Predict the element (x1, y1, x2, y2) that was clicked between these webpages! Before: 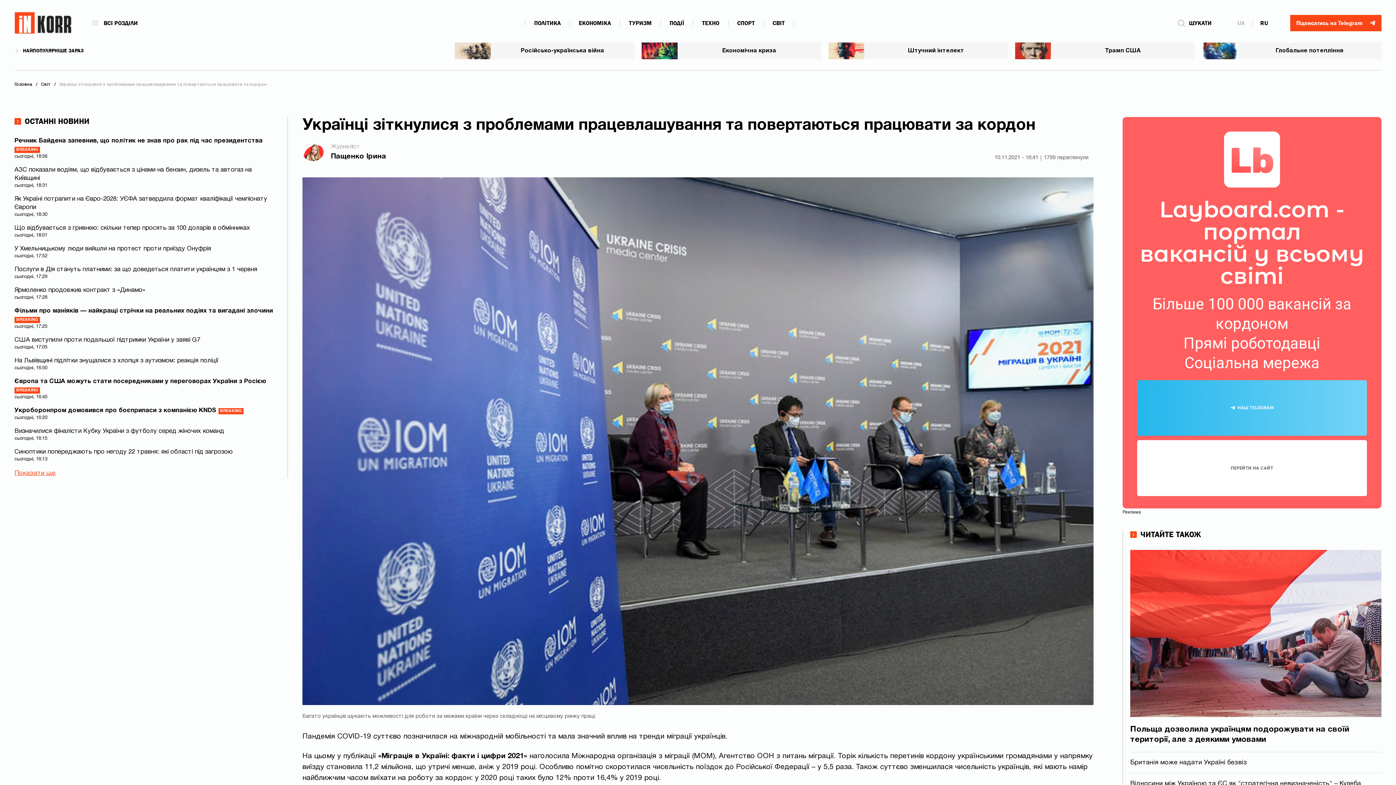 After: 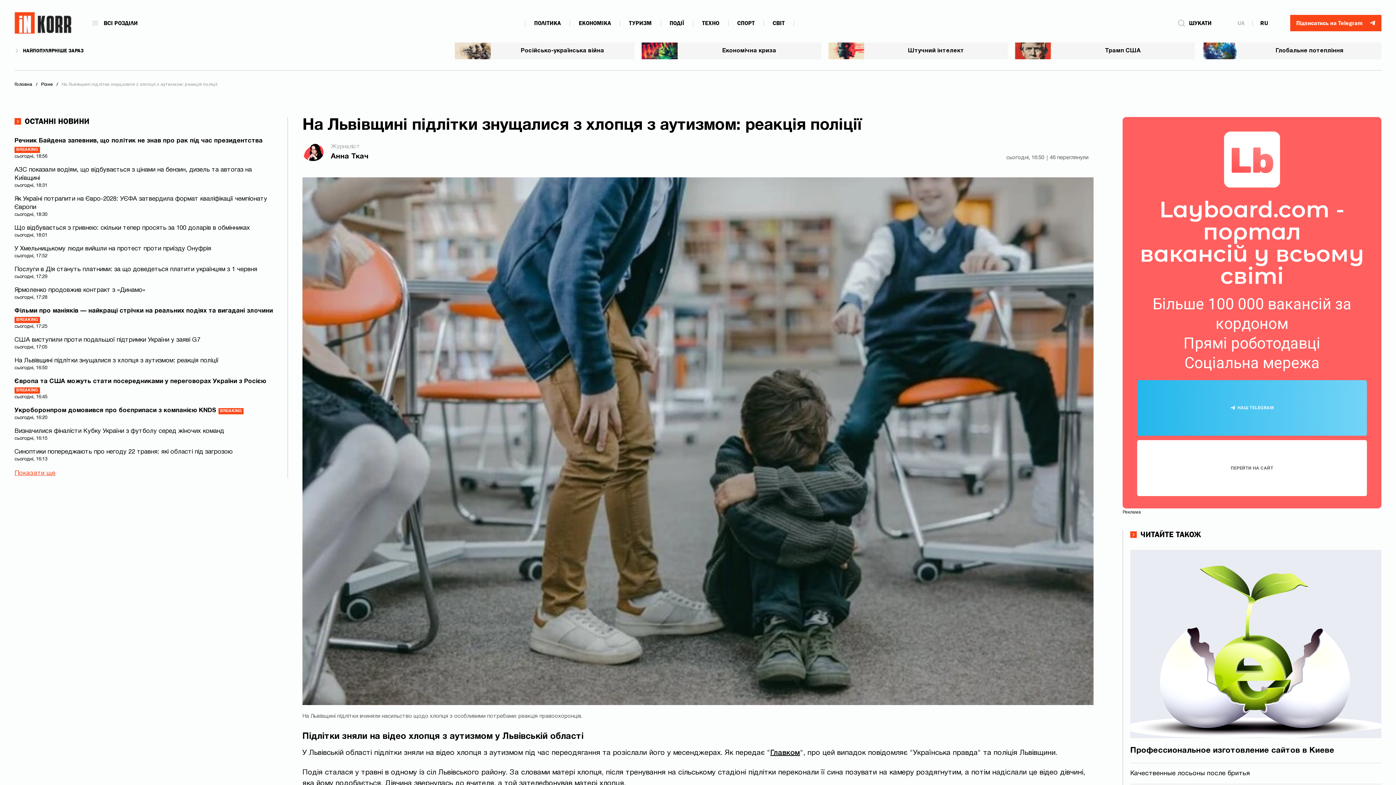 Action: label: На Львівщині підлітки знущалися з хлопця з аутизмом: реакція поліції bbox: (14, 356, 273, 365)